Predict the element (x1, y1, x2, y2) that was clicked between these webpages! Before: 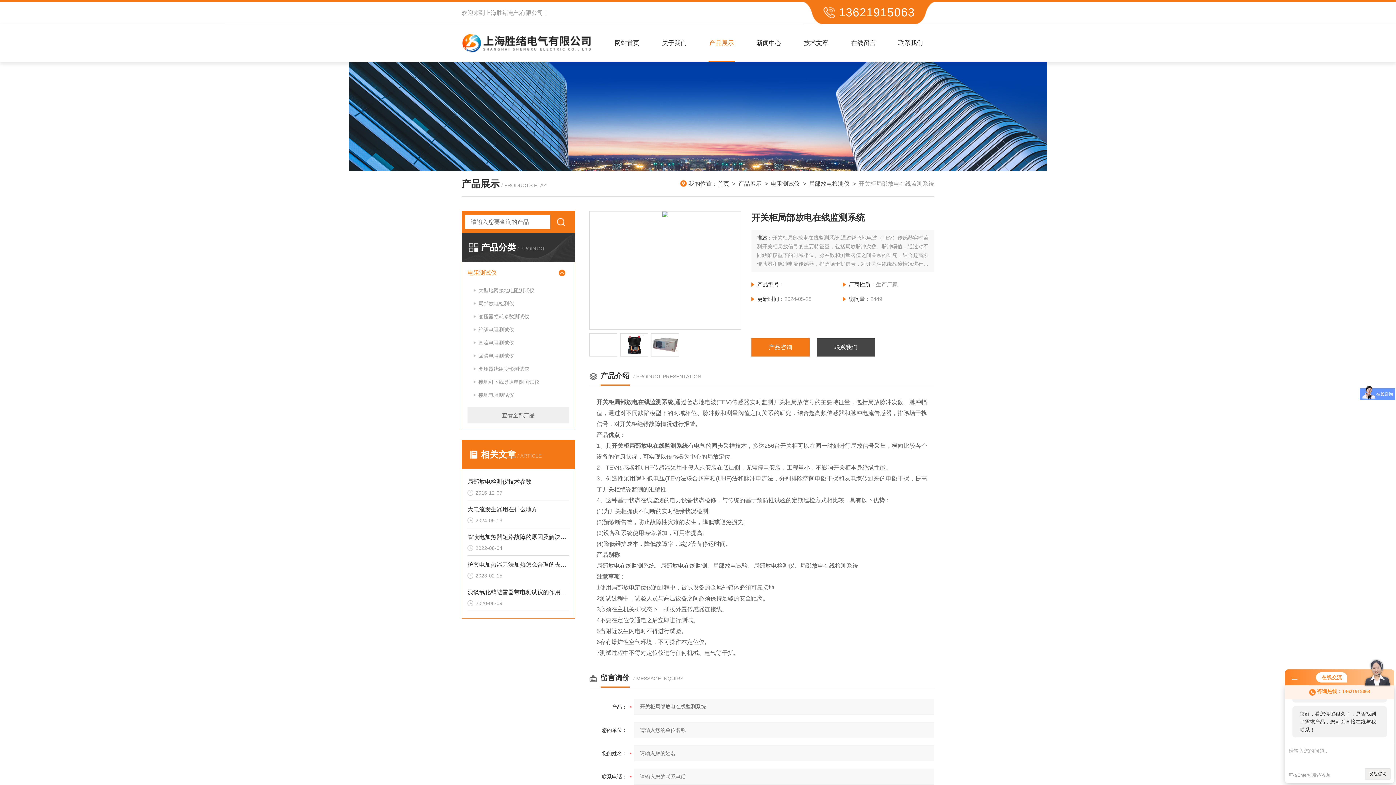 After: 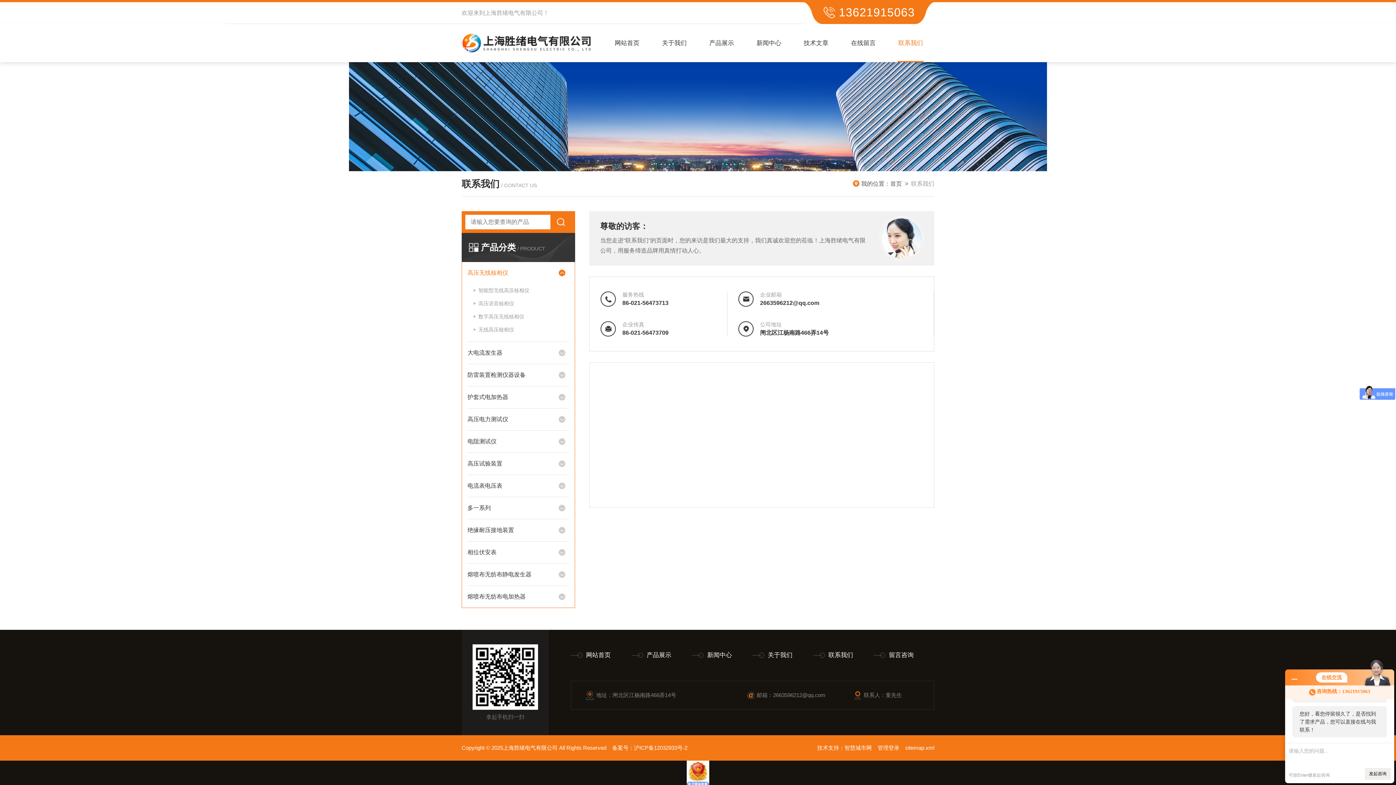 Action: bbox: (817, 338, 875, 356) label: 联系我们